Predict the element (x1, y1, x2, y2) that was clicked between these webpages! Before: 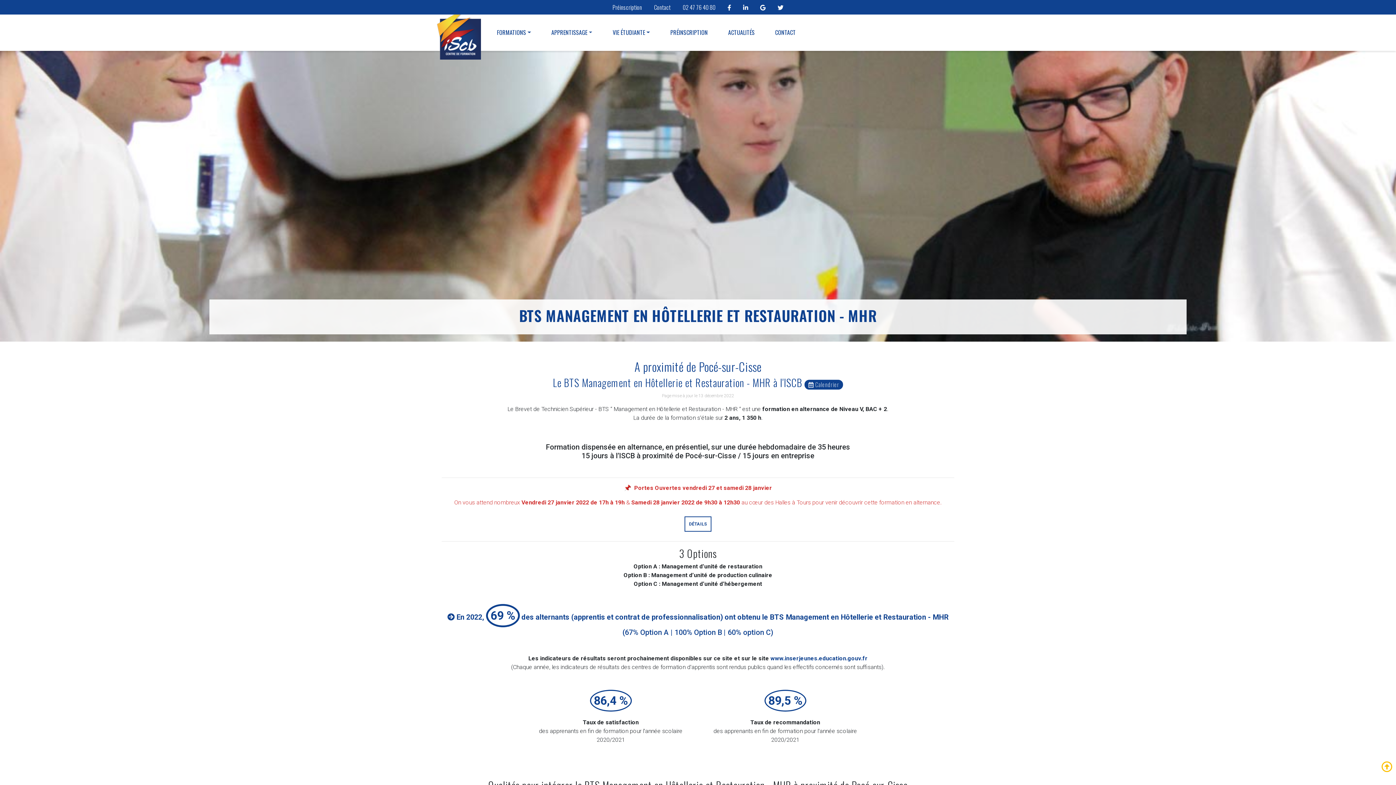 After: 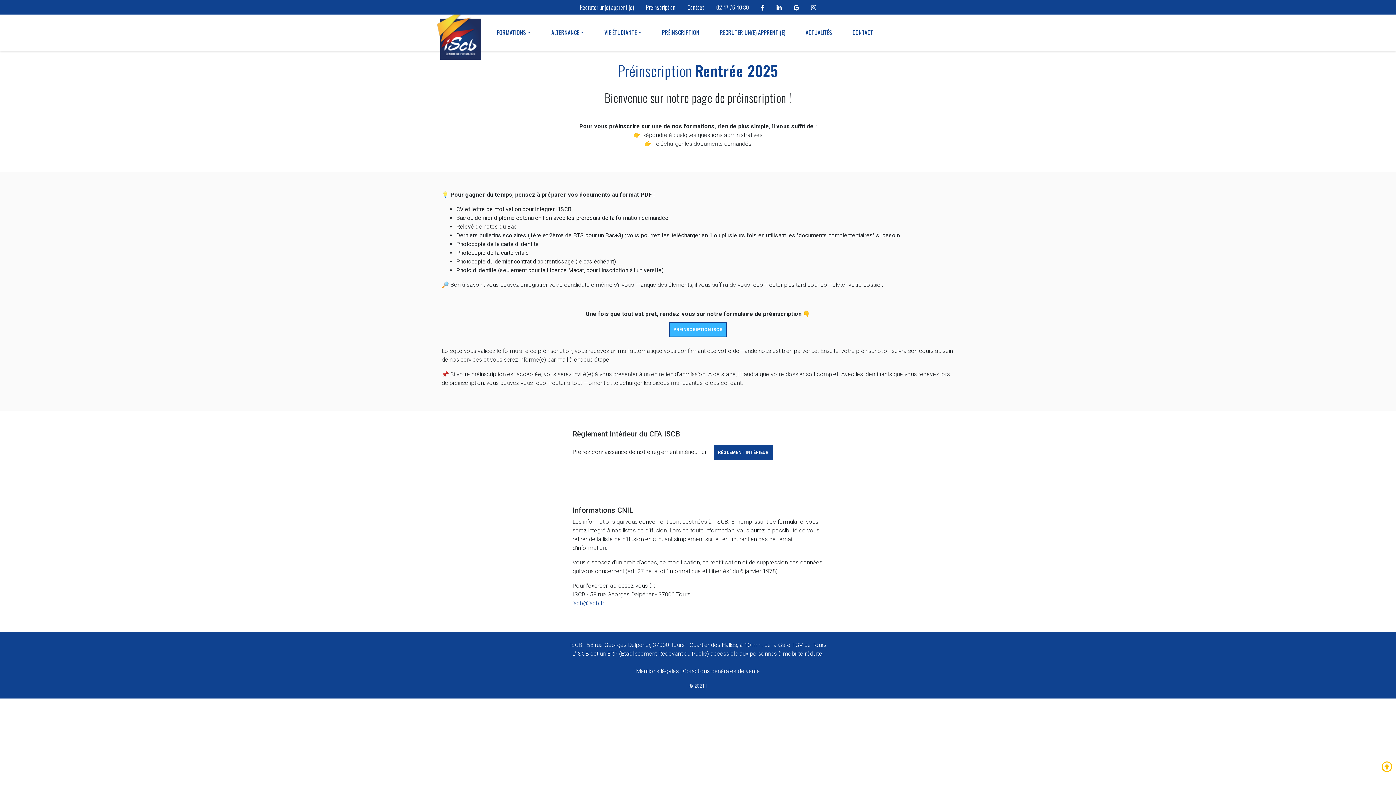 Action: bbox: (667, 24, 710, 39) label: PRÉINSCRIPTION